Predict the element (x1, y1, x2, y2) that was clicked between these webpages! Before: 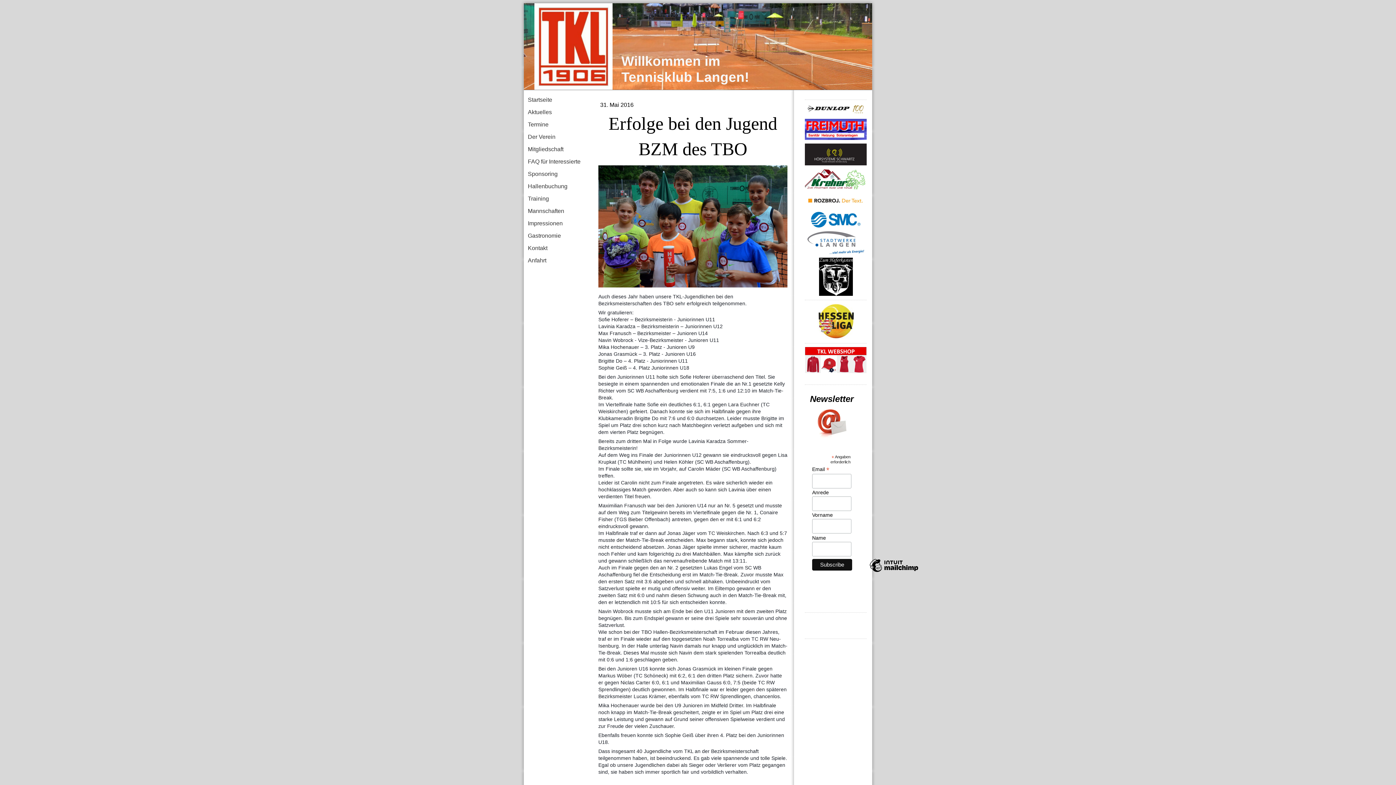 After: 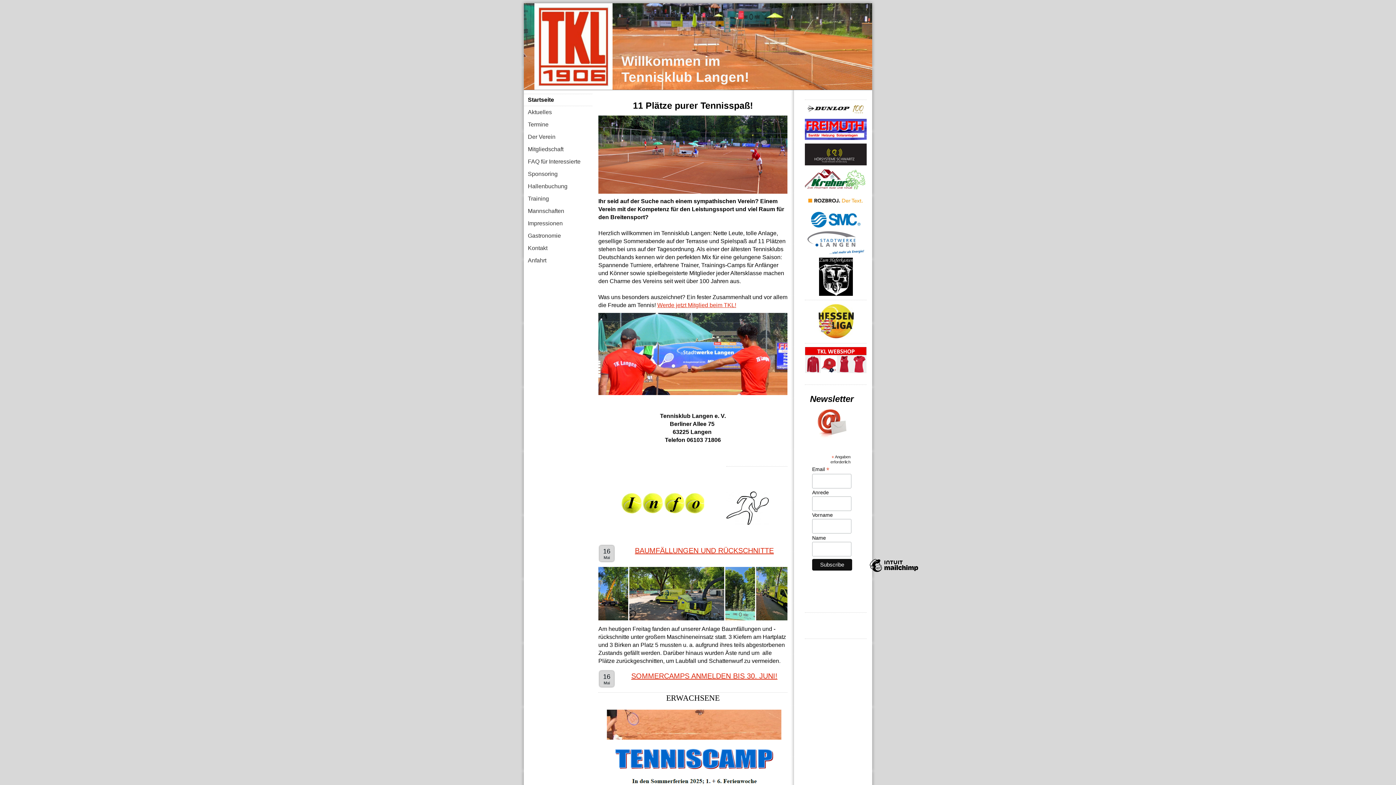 Action: label: Willkommen im 
Tennisklub Langen! bbox: (524, 3, 872, 89)